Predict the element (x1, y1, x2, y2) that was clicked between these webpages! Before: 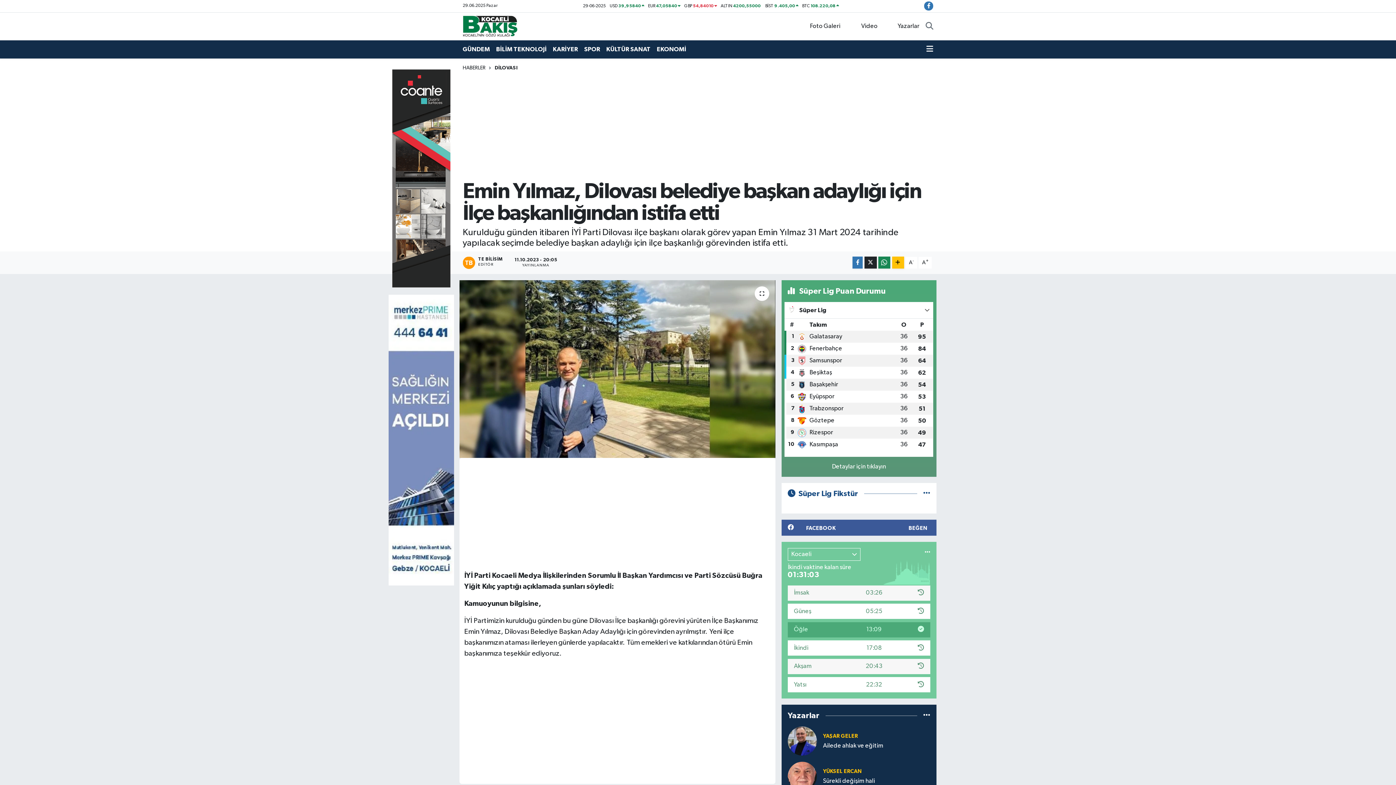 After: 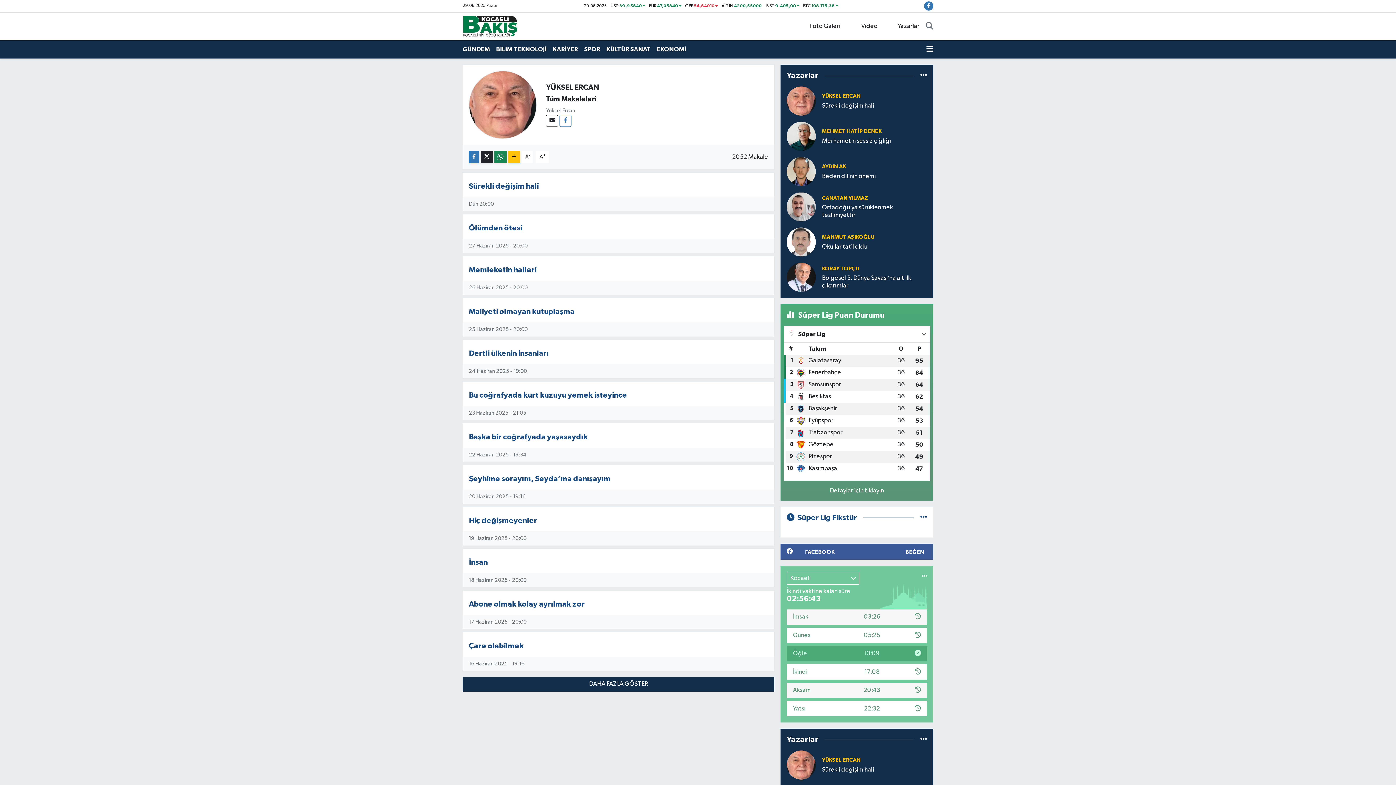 Action: bbox: (787, 773, 817, 779)